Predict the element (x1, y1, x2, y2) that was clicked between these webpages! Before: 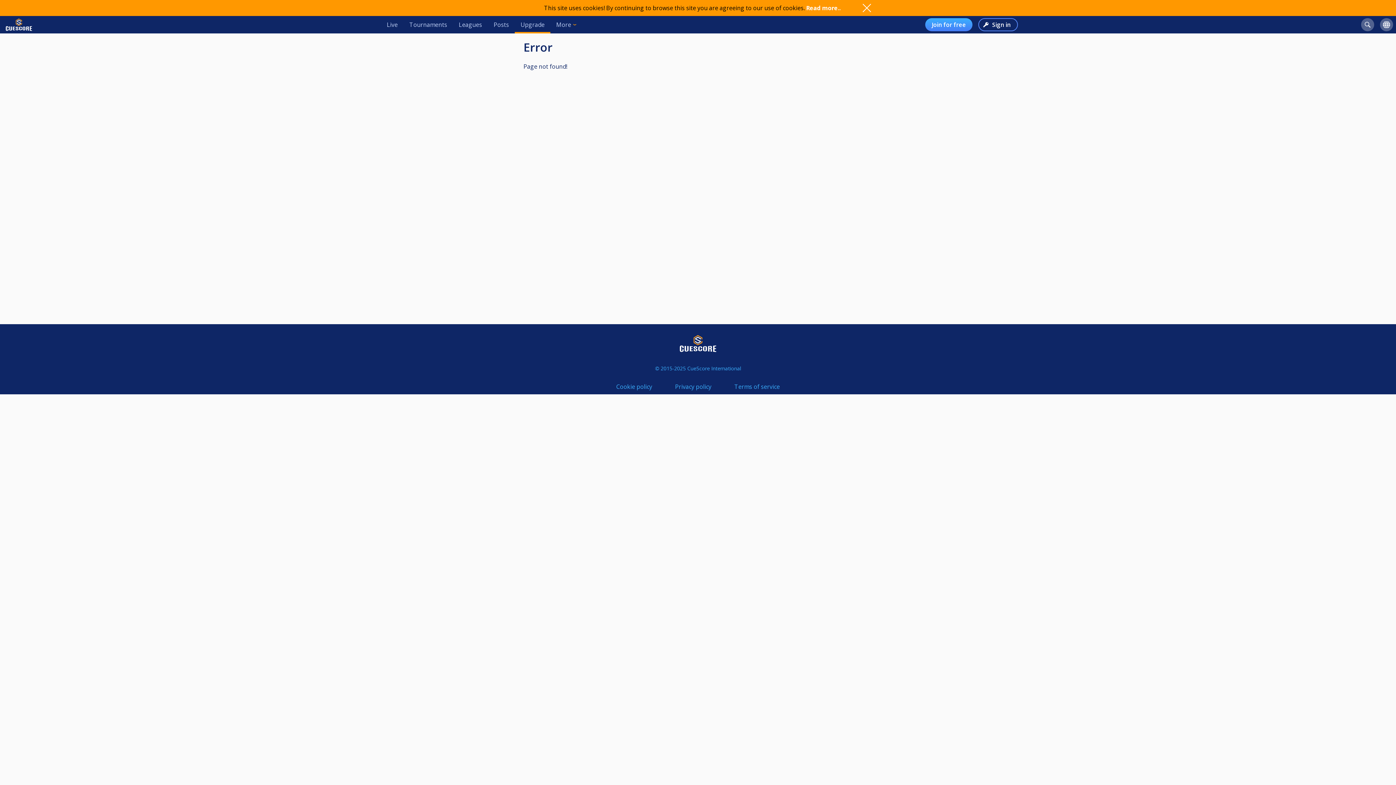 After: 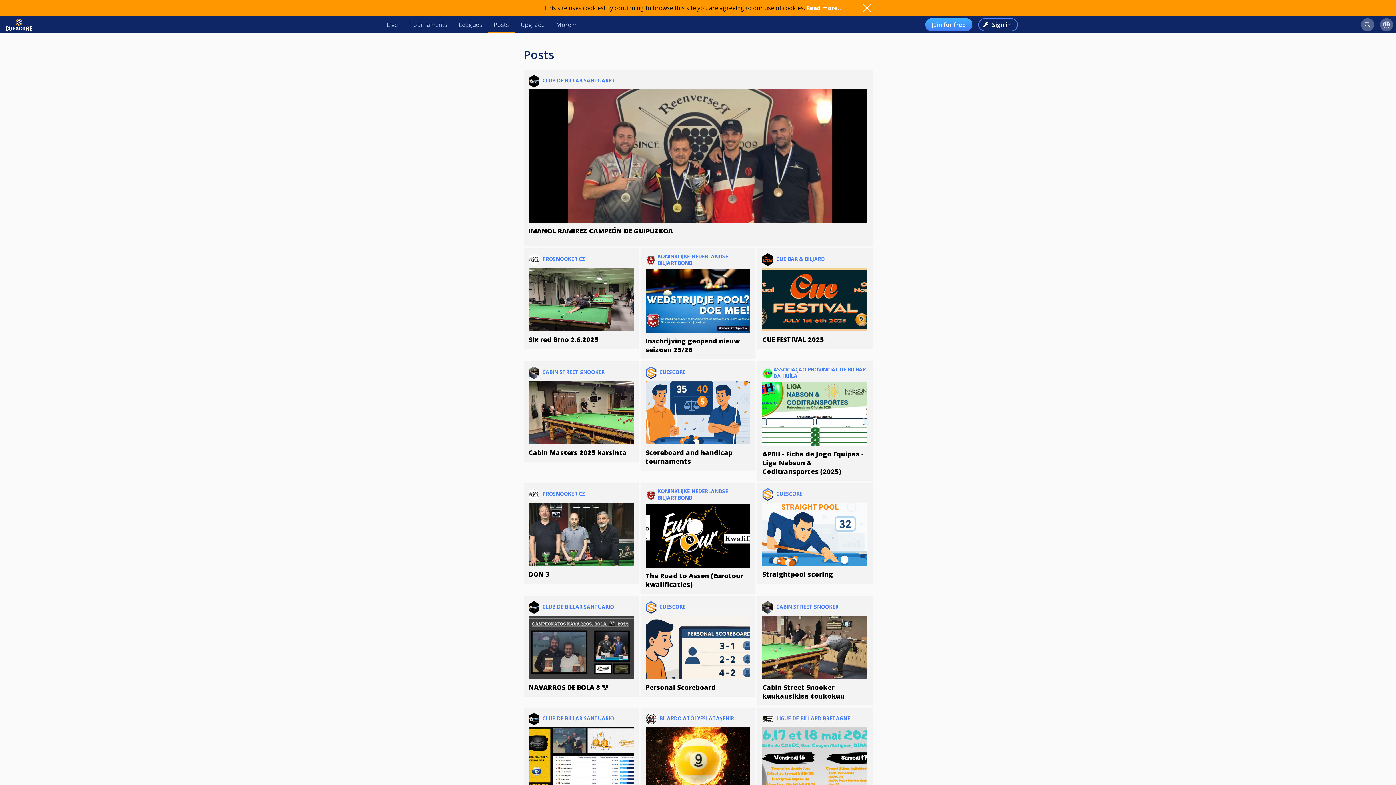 Action: bbox: (488, 16, 514, 33) label: Posts